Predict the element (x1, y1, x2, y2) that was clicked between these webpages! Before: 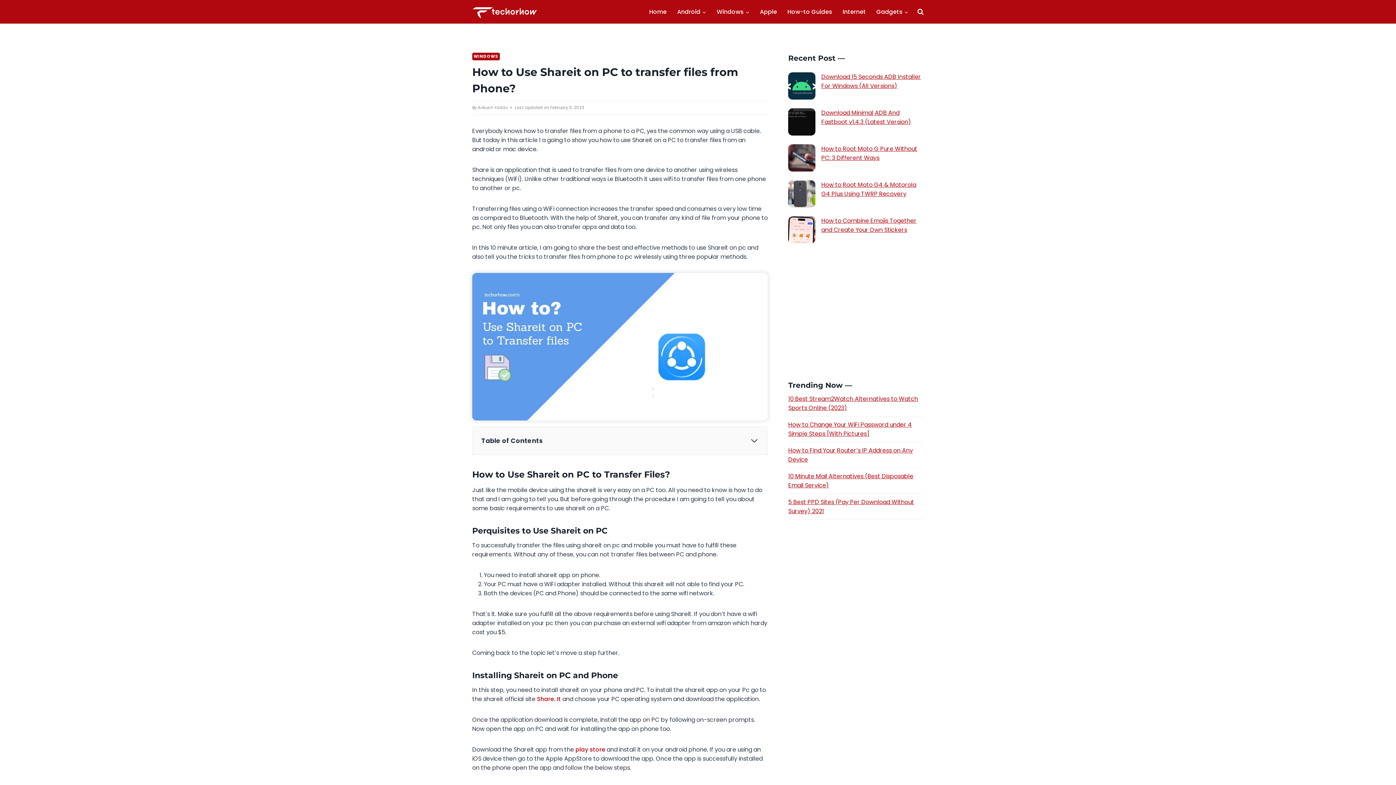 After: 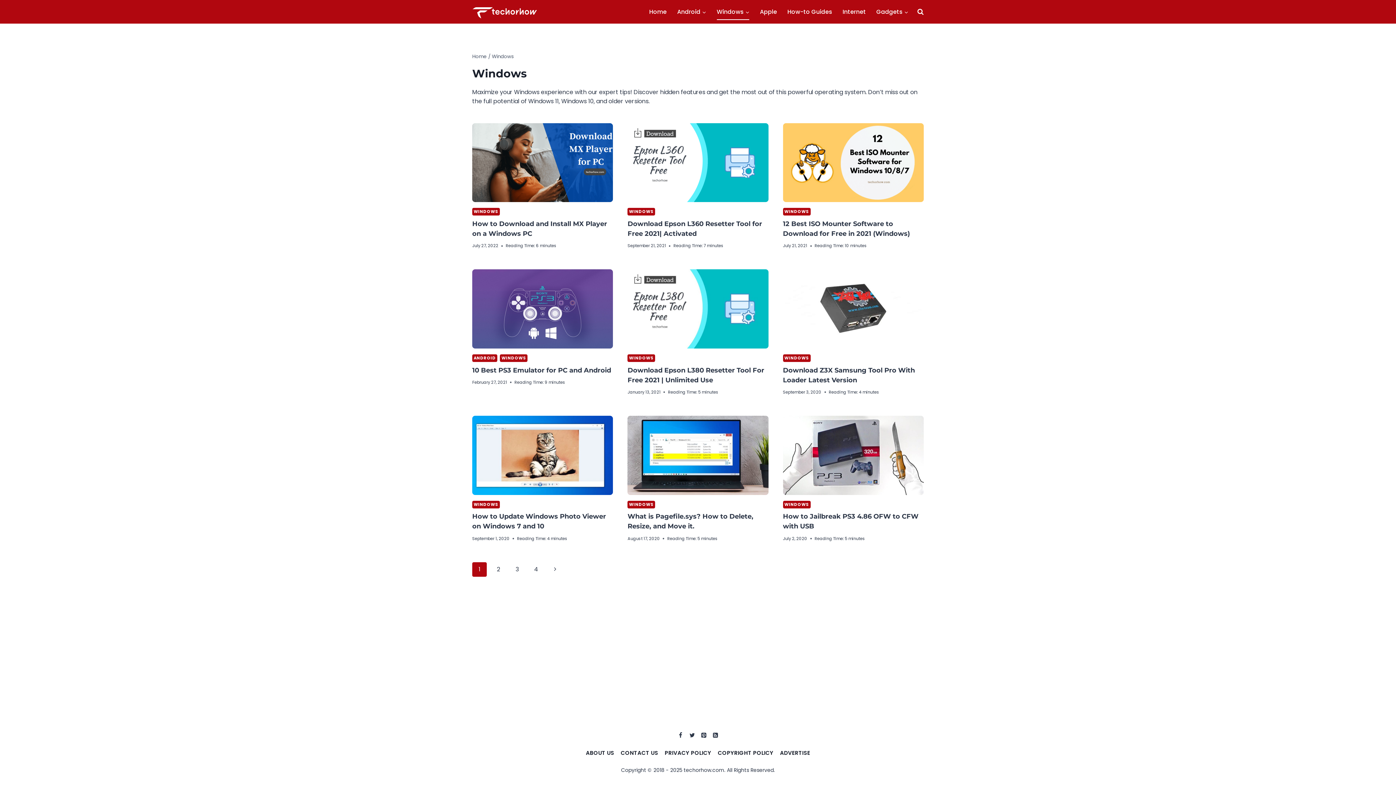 Action: bbox: (472, 52, 499, 60) label: WINDOWS